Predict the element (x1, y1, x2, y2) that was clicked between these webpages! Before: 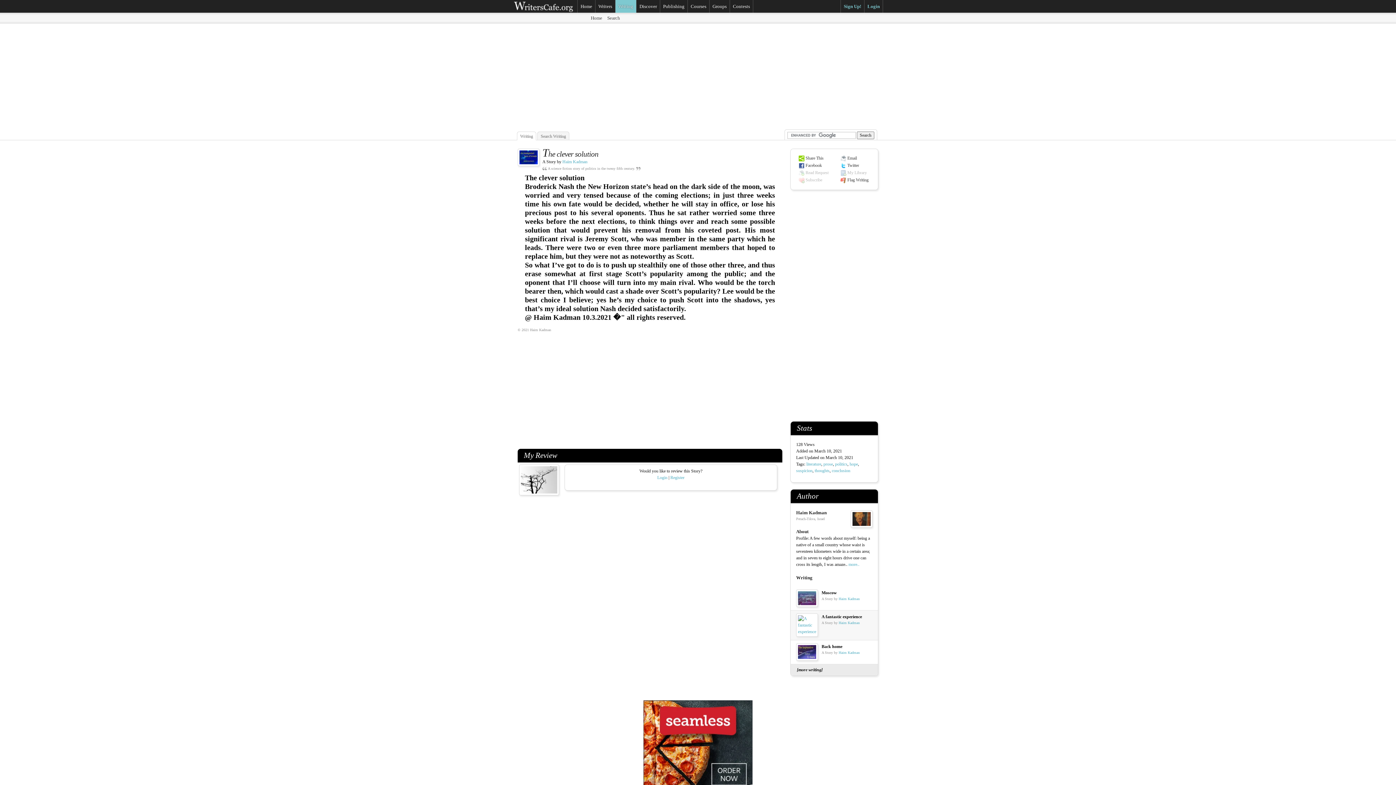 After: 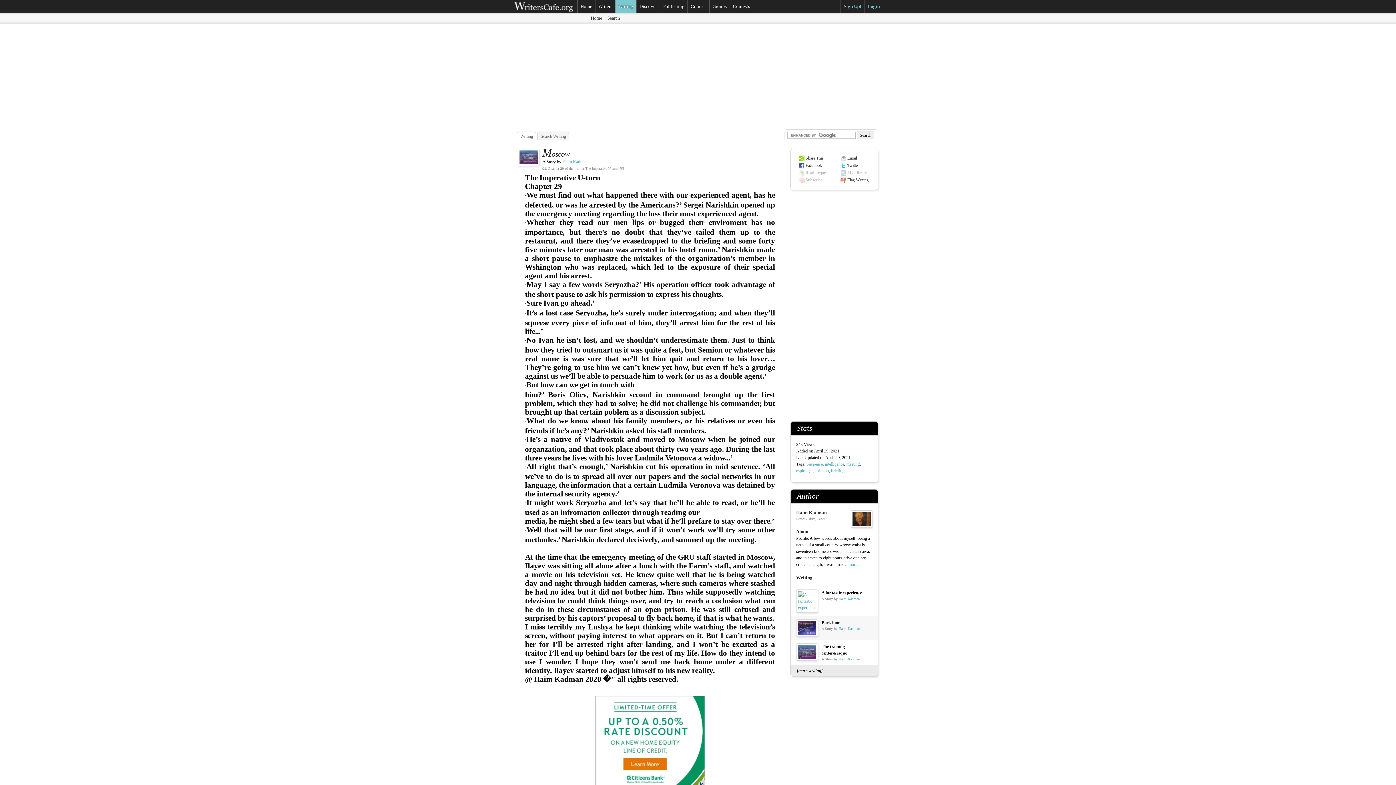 Action: label: Moscow bbox: (821, 590, 837, 595)